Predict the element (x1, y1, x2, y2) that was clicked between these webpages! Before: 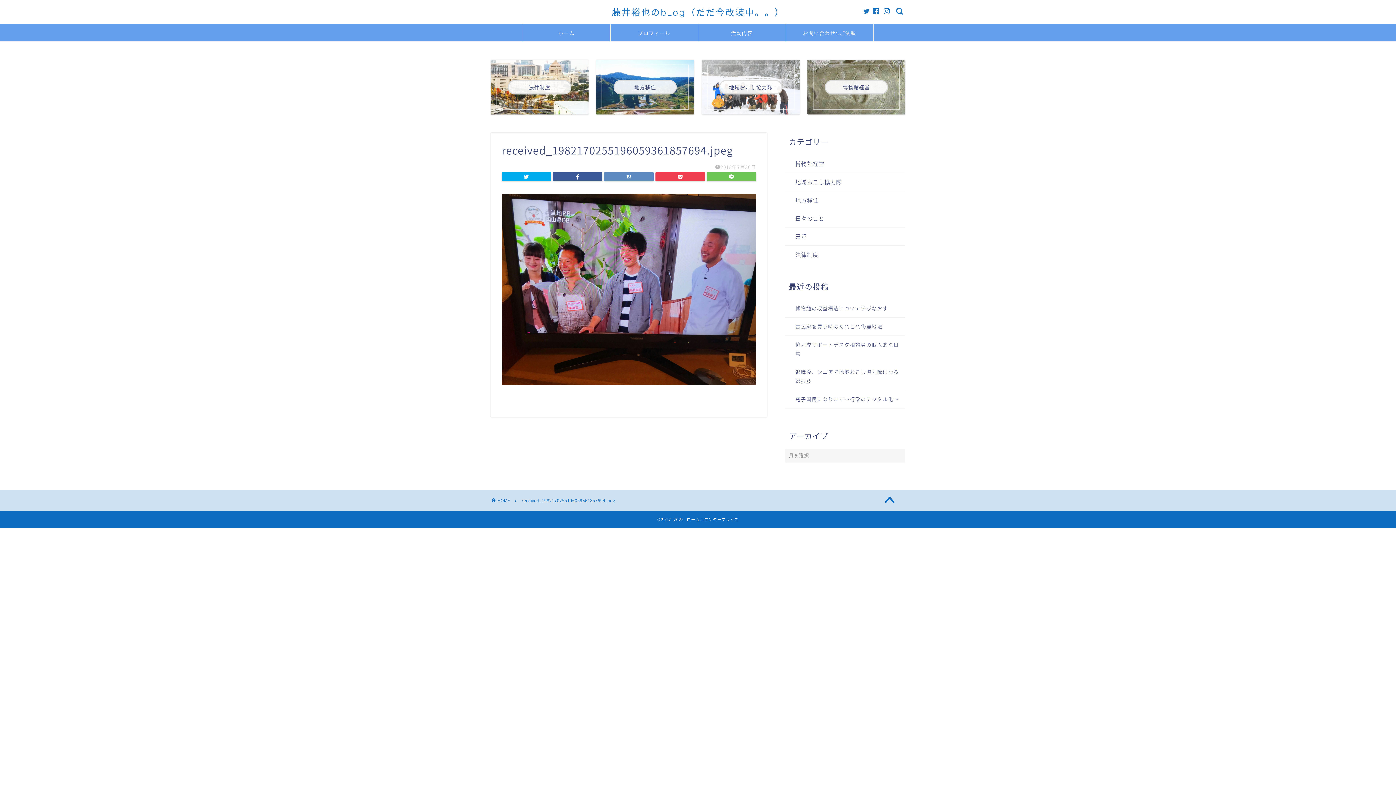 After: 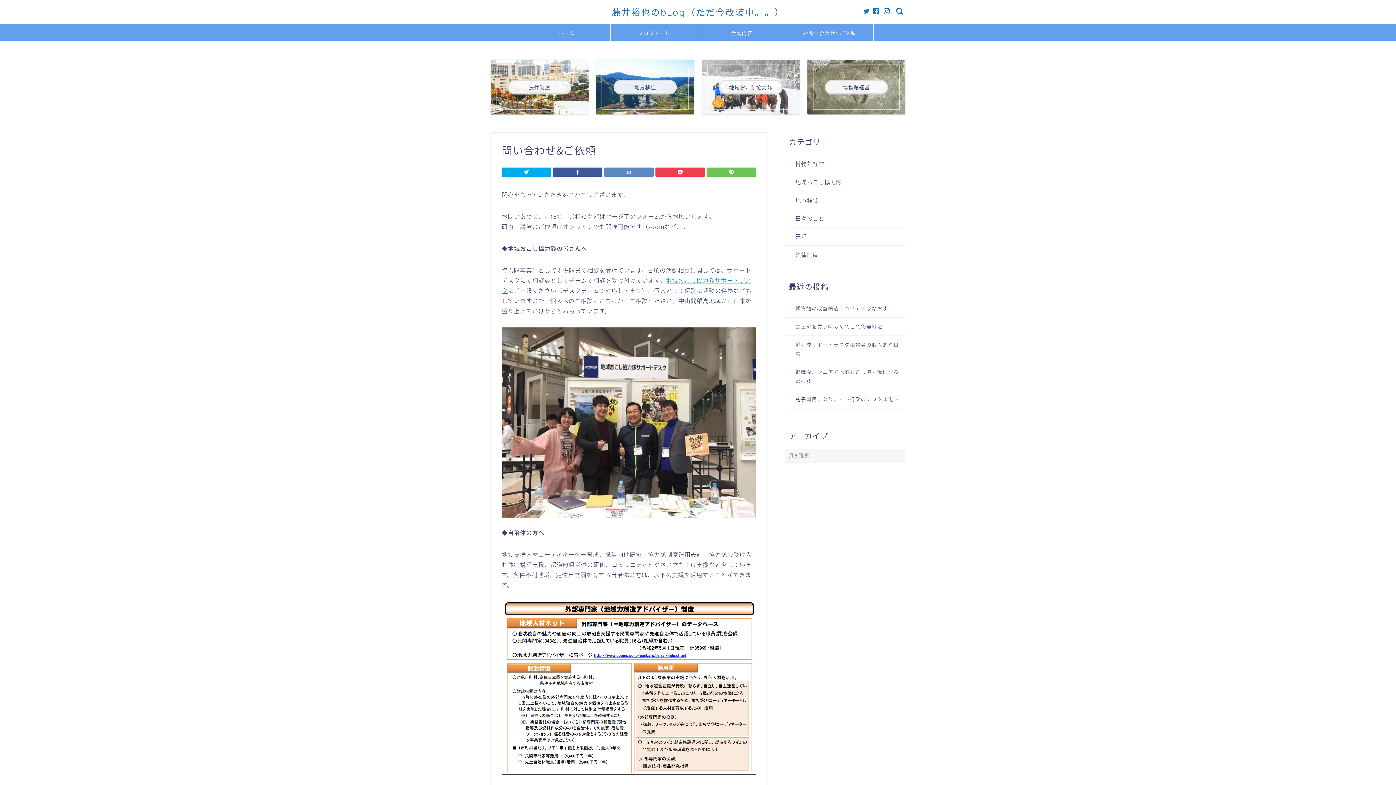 Action: label: お問い合わせ&ご依頼 bbox: (786, 24, 873, 41)